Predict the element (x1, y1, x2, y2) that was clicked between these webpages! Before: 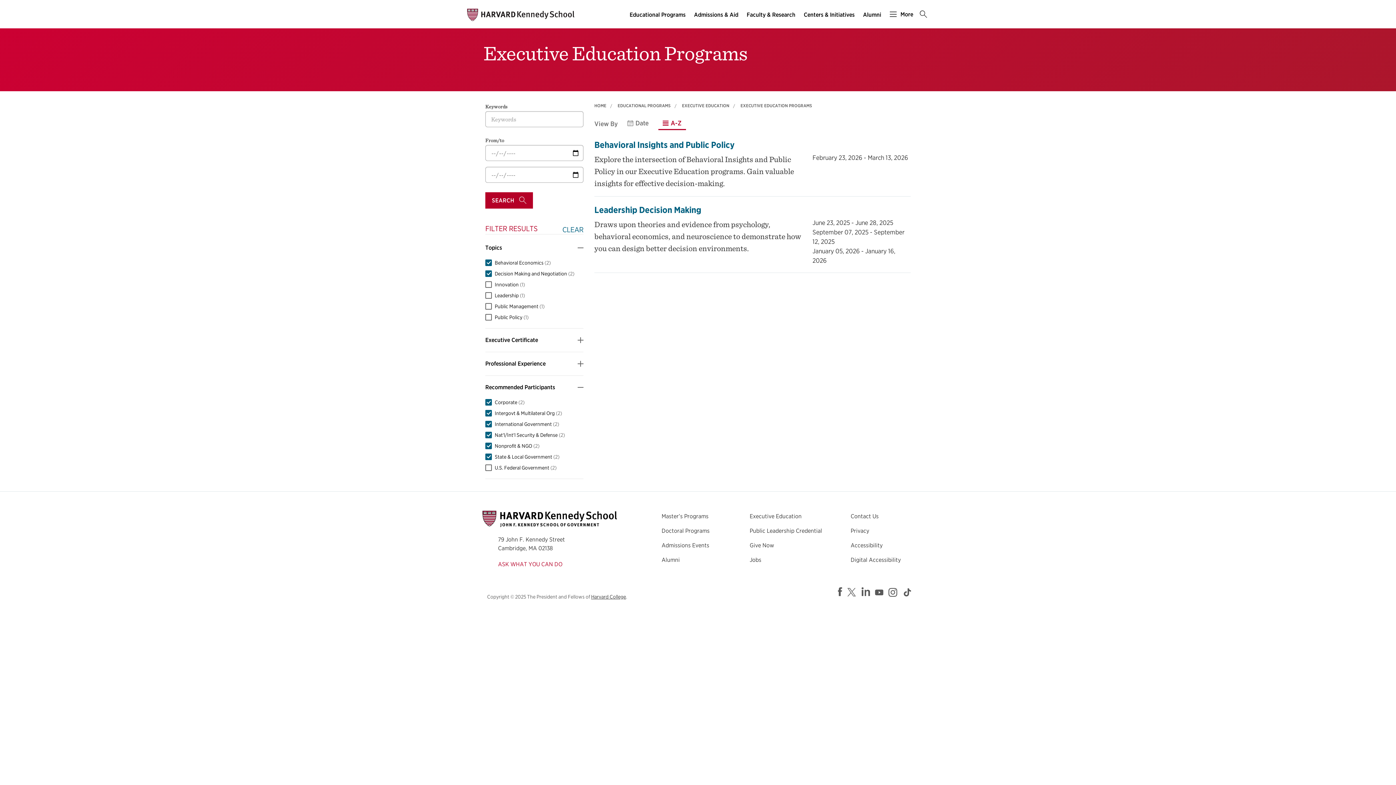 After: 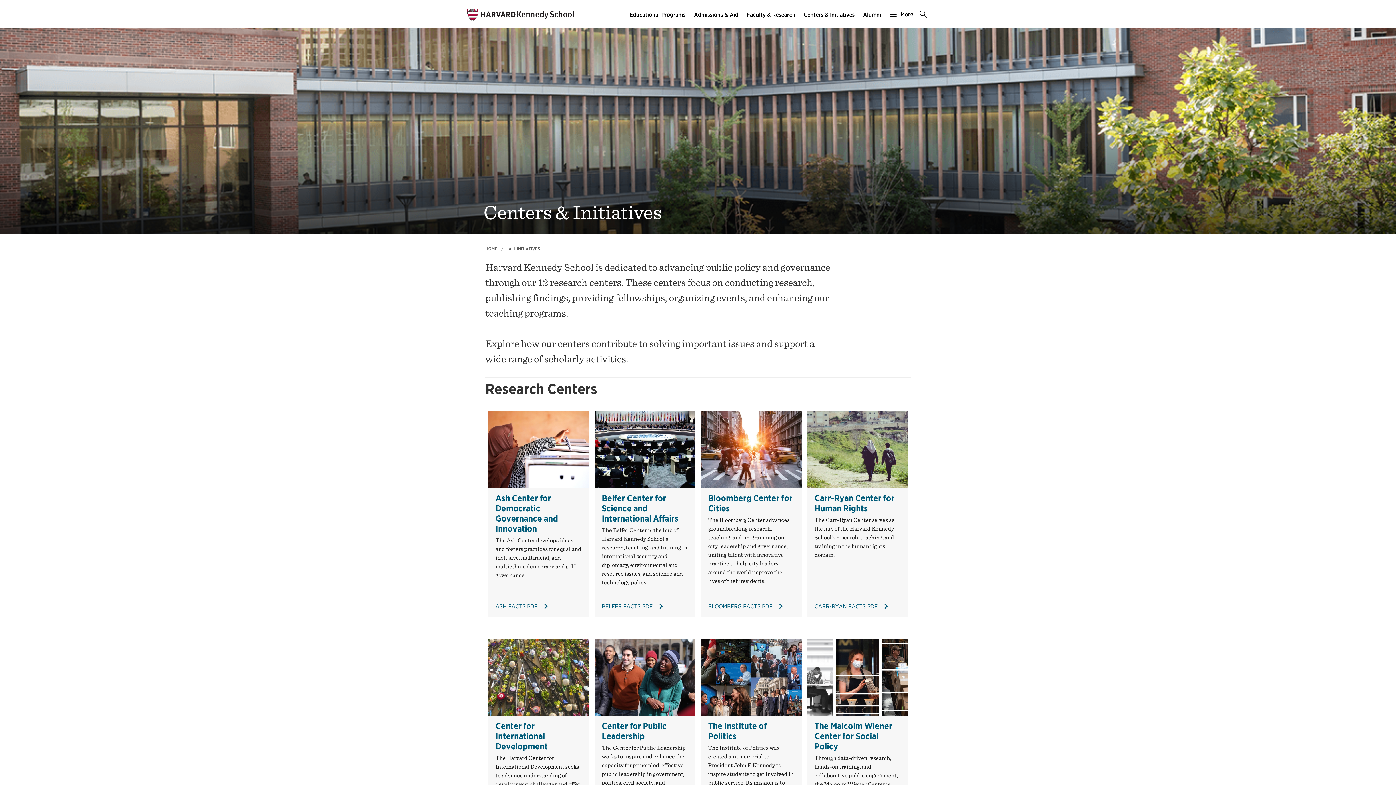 Action: label: Centers & Initiatives main menu bbox: (800, 9, 859, 20)